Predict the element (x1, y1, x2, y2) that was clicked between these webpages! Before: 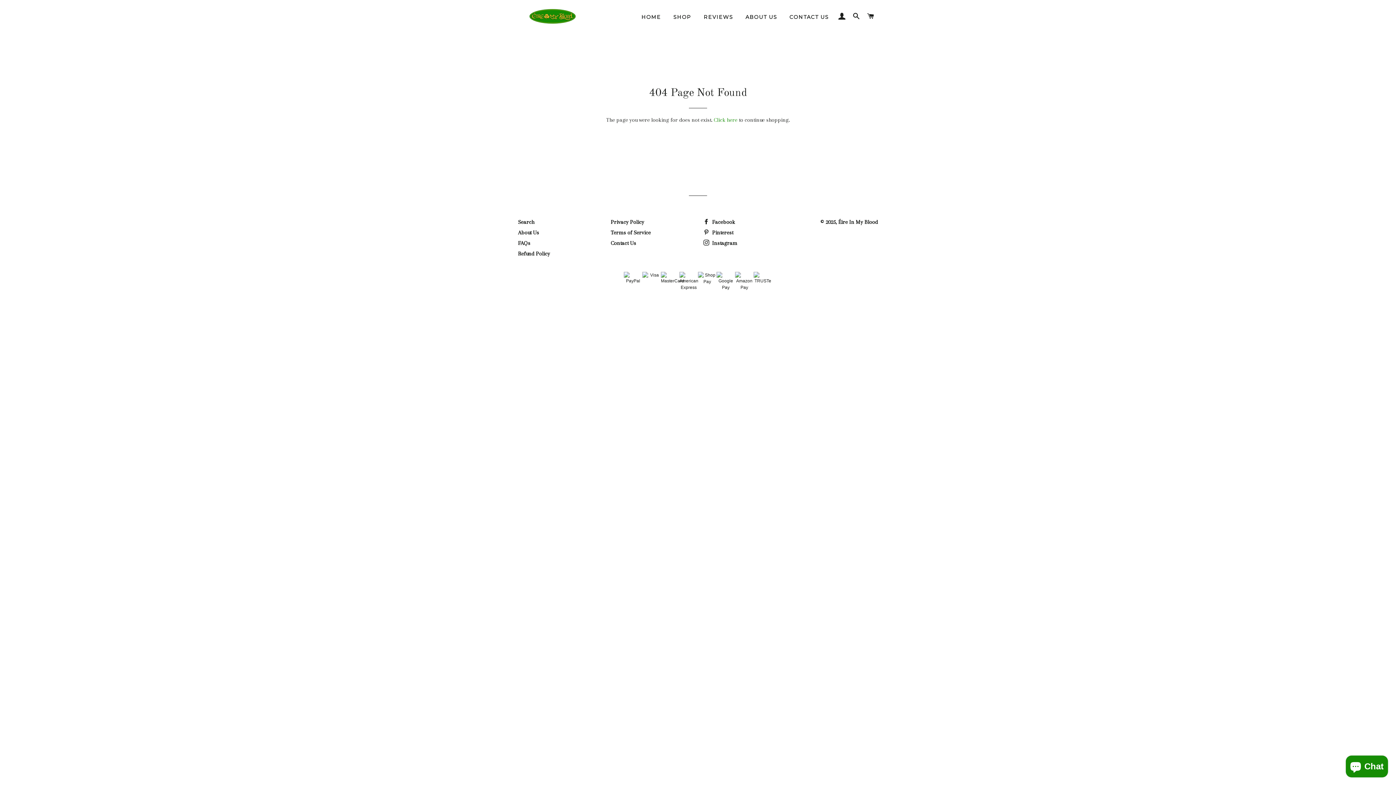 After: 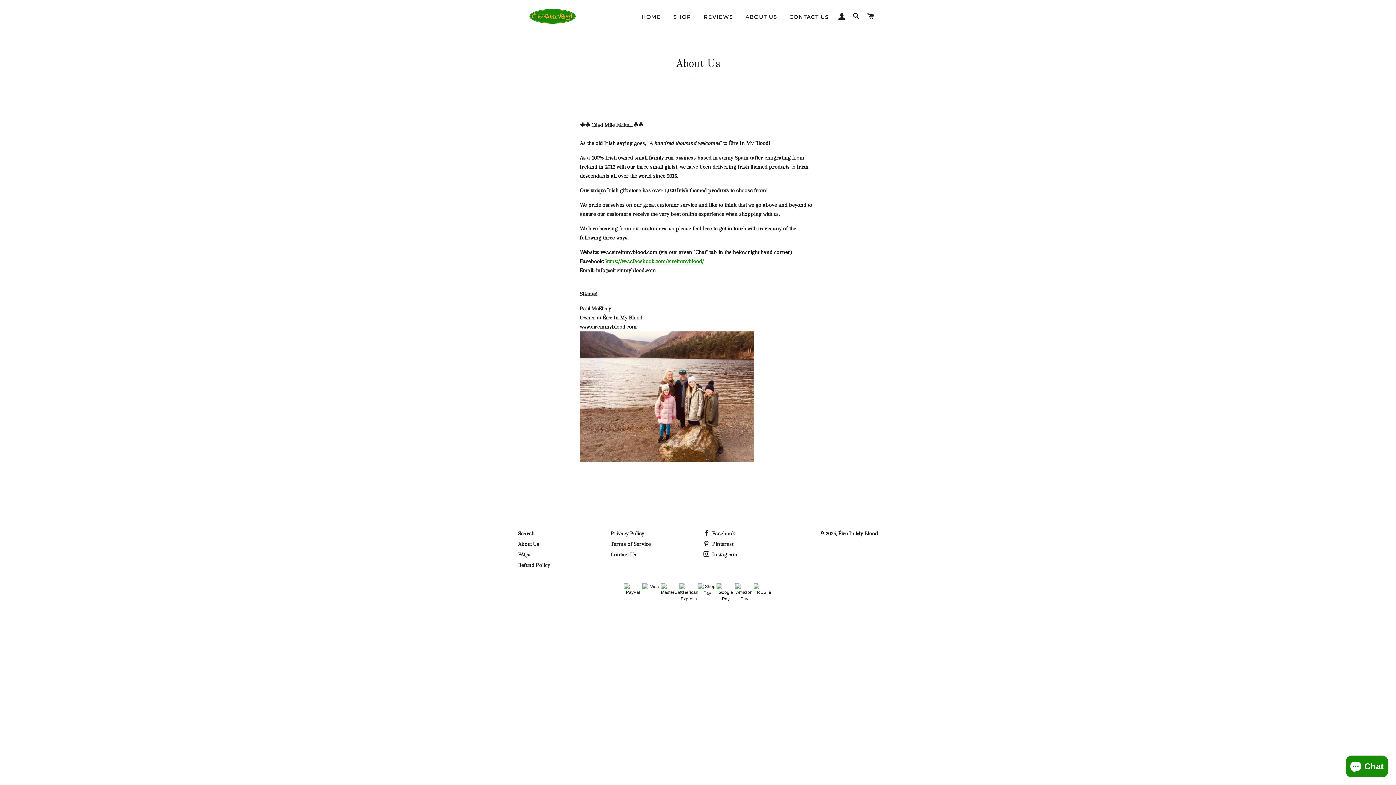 Action: label: About Us bbox: (518, 229, 539, 236)